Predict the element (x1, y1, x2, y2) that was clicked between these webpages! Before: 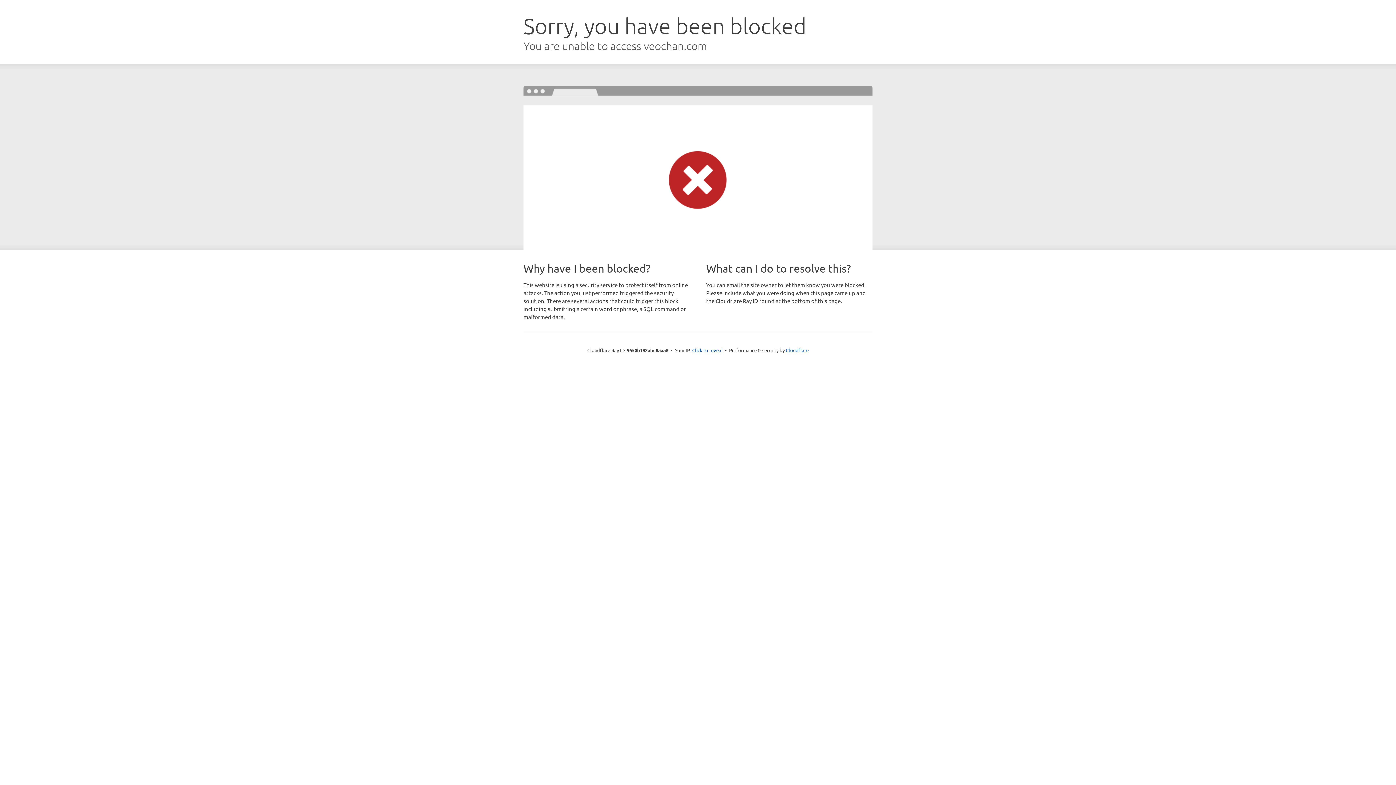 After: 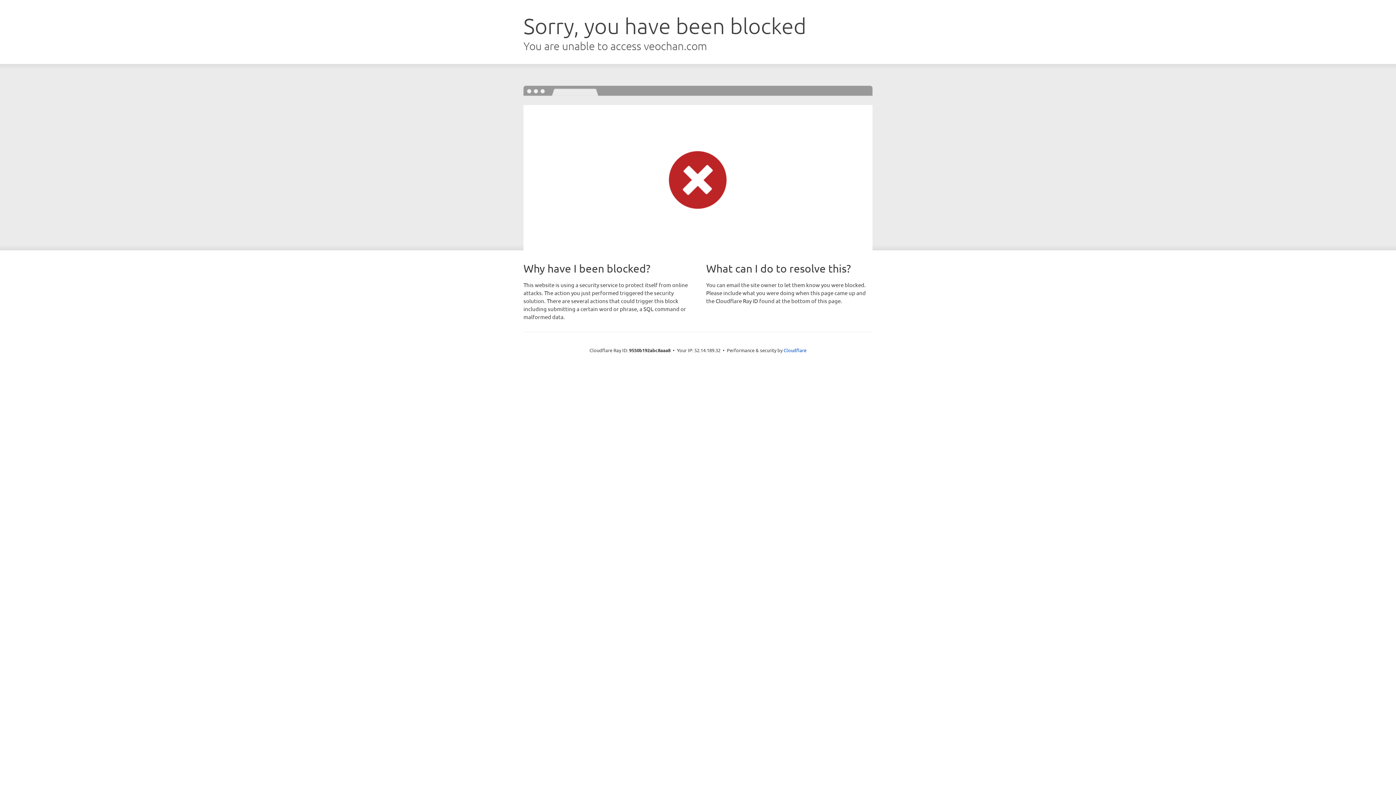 Action: bbox: (692, 346, 722, 353) label: Click to reveal